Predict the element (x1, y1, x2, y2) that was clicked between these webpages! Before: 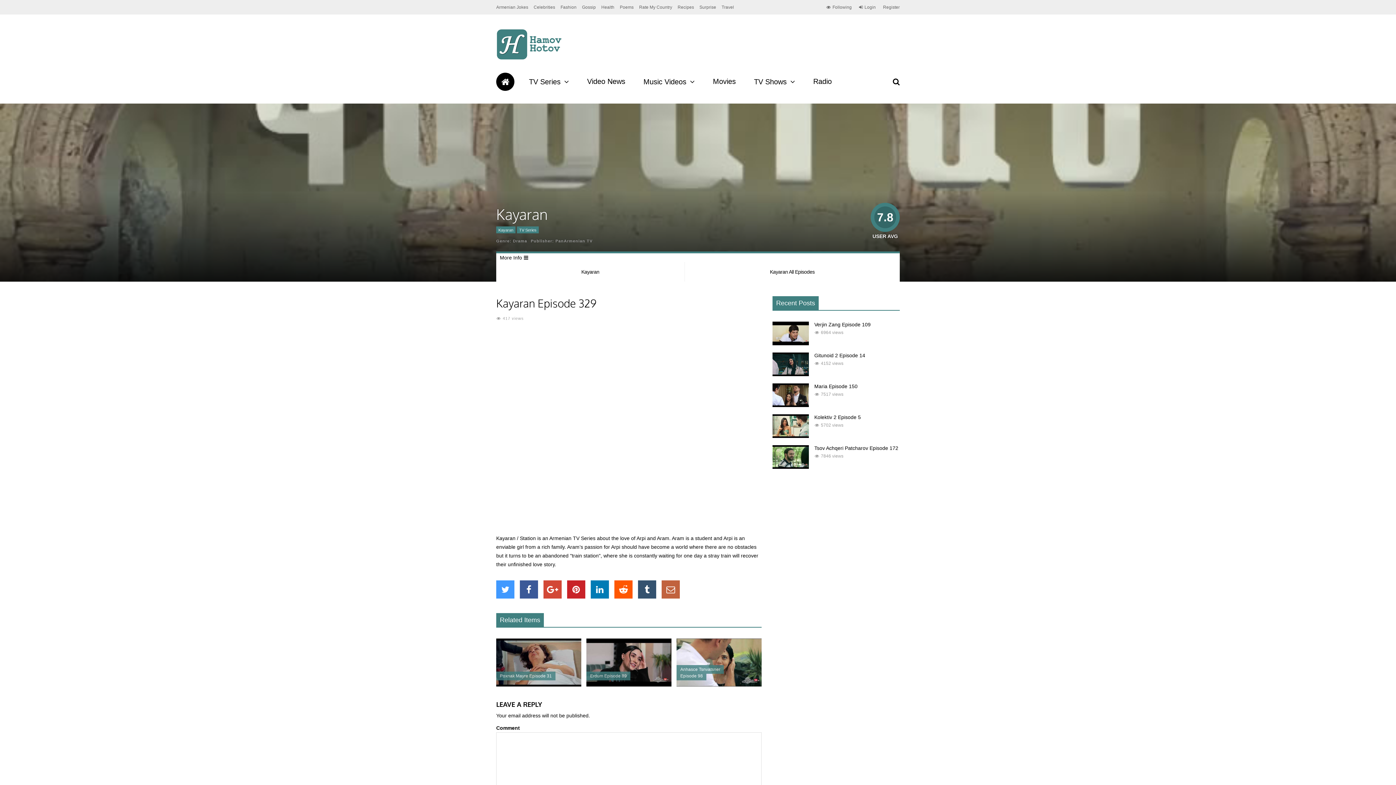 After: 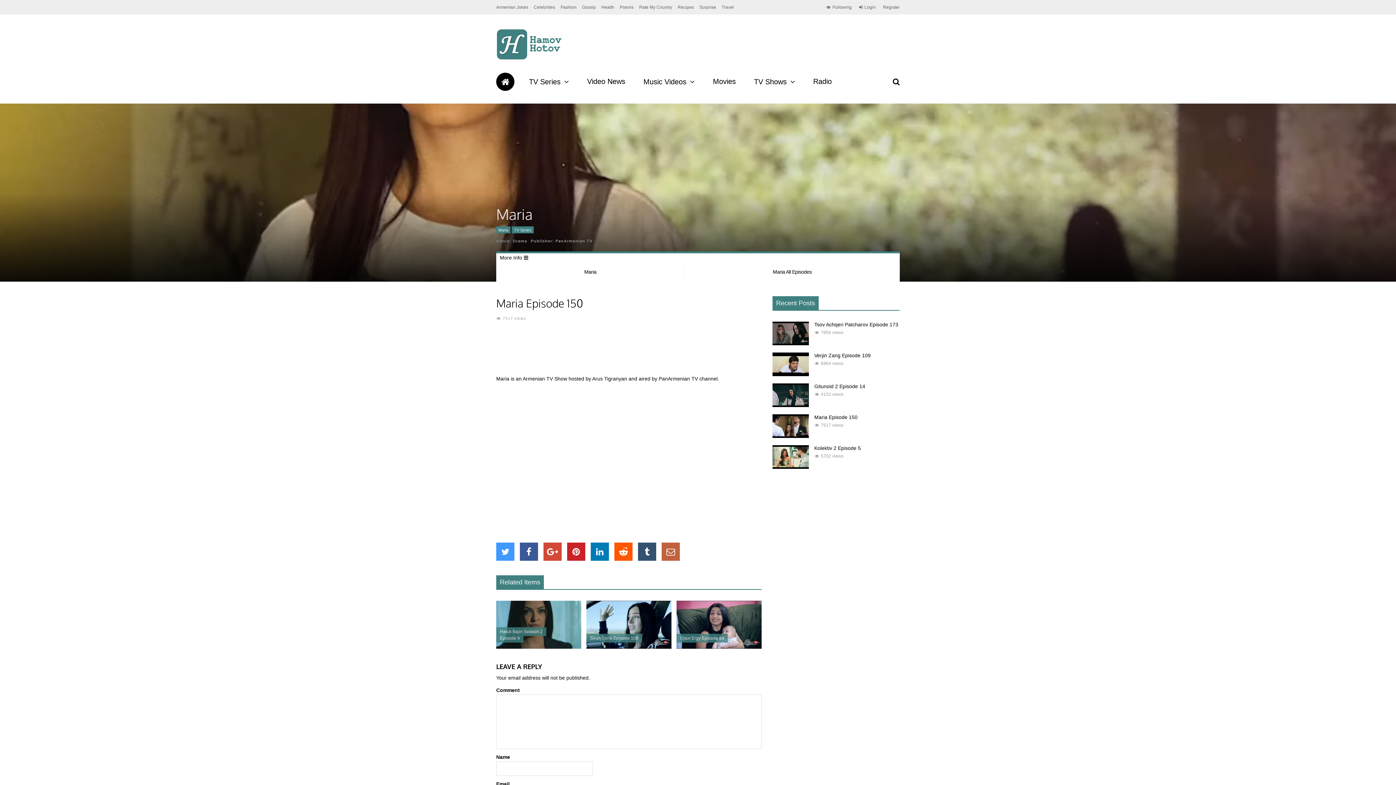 Action: bbox: (772, 402, 809, 408)